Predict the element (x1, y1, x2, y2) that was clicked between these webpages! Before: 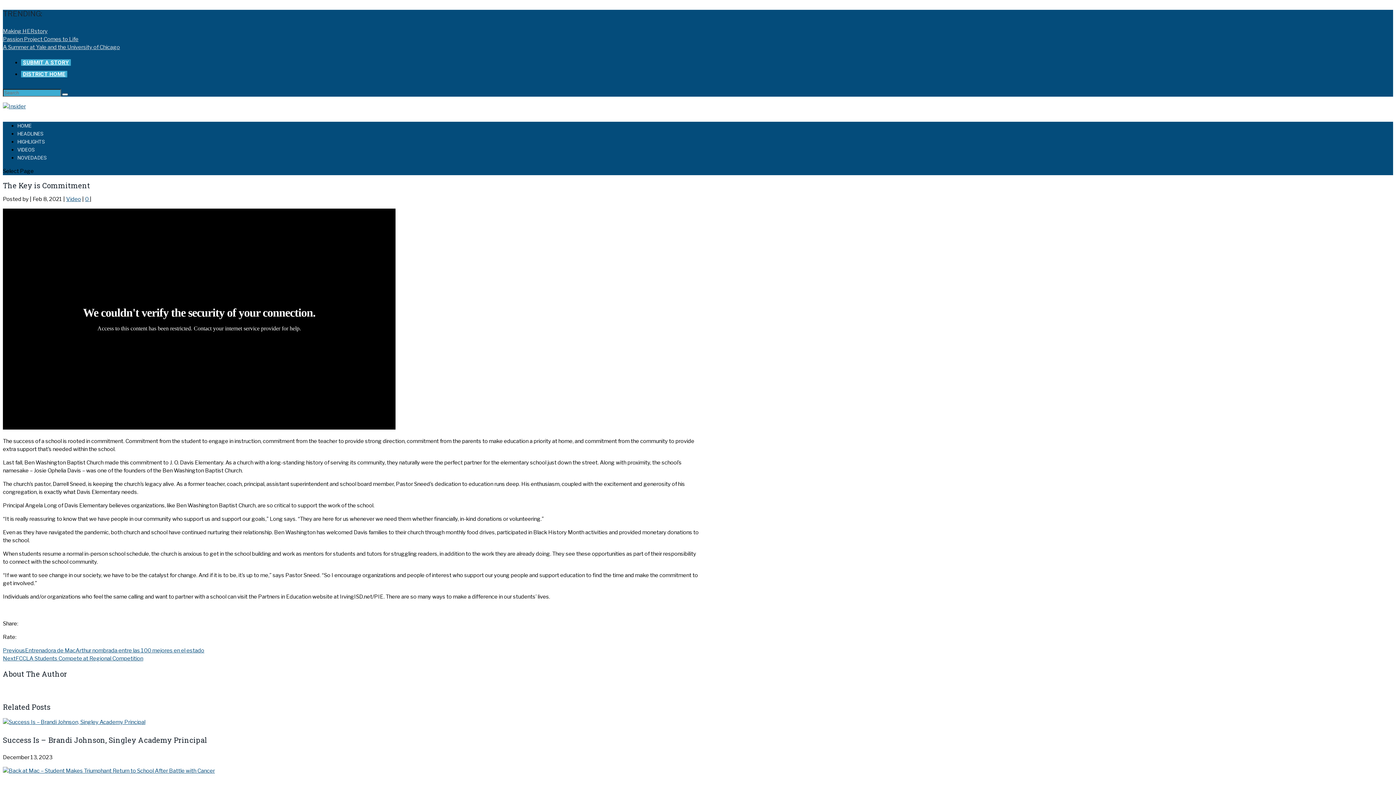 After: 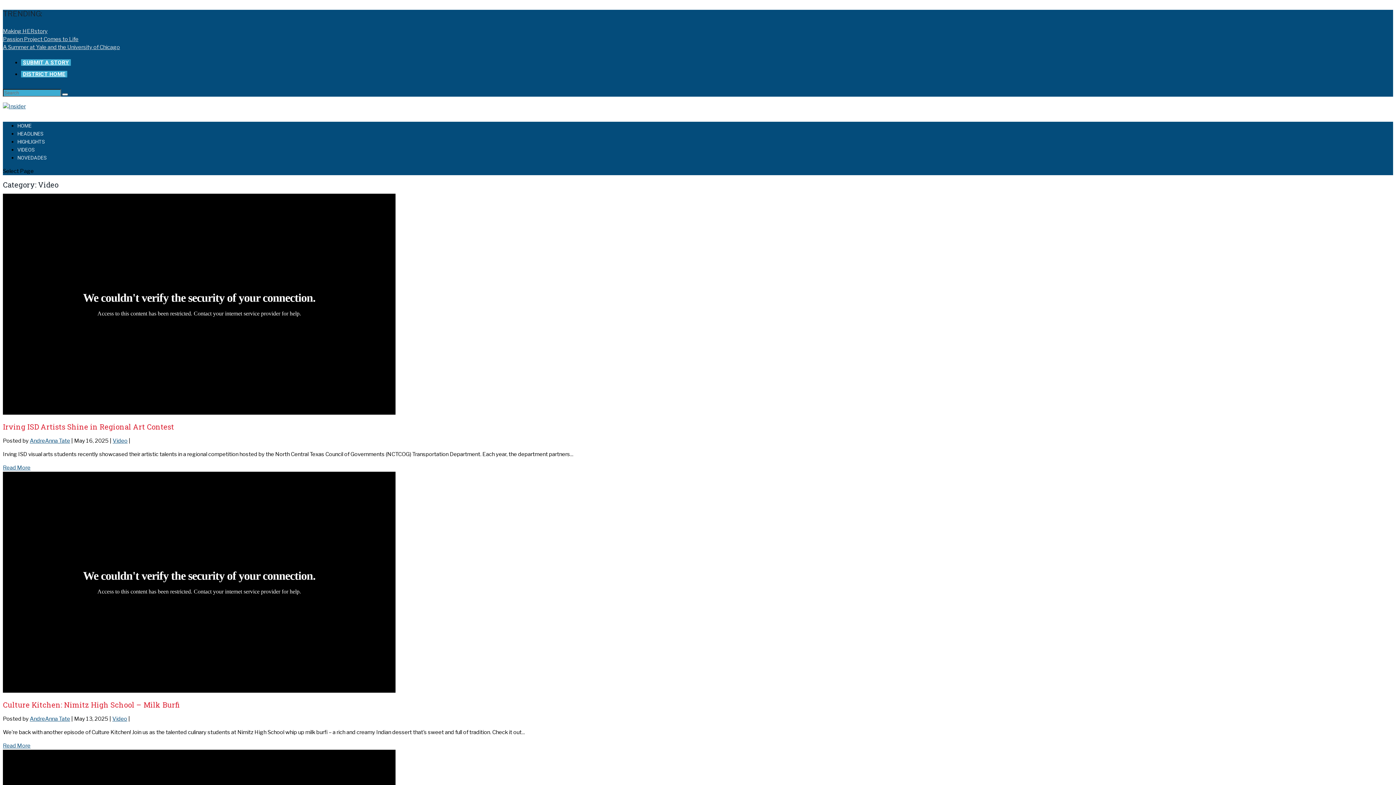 Action: bbox: (17, 146, 34, 152) label: VIDEOS